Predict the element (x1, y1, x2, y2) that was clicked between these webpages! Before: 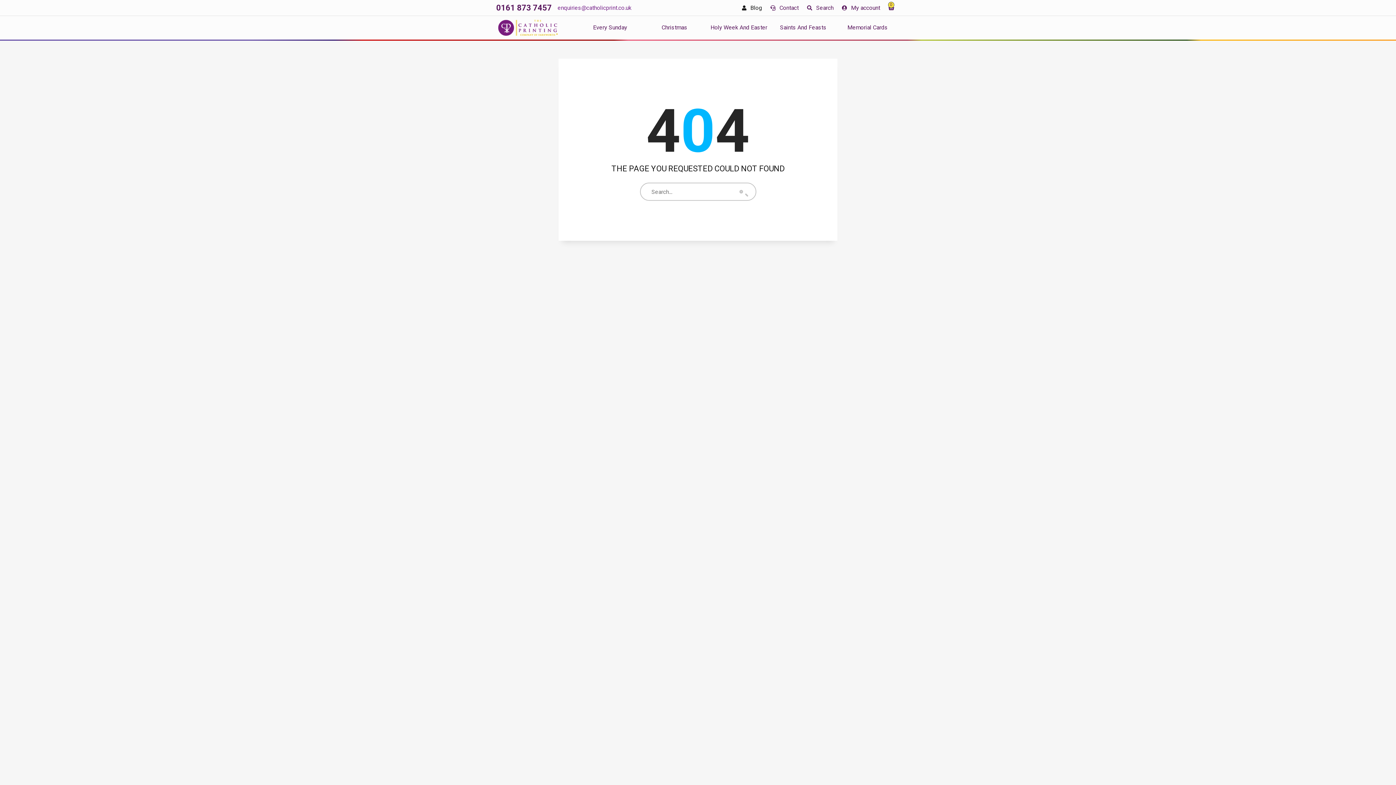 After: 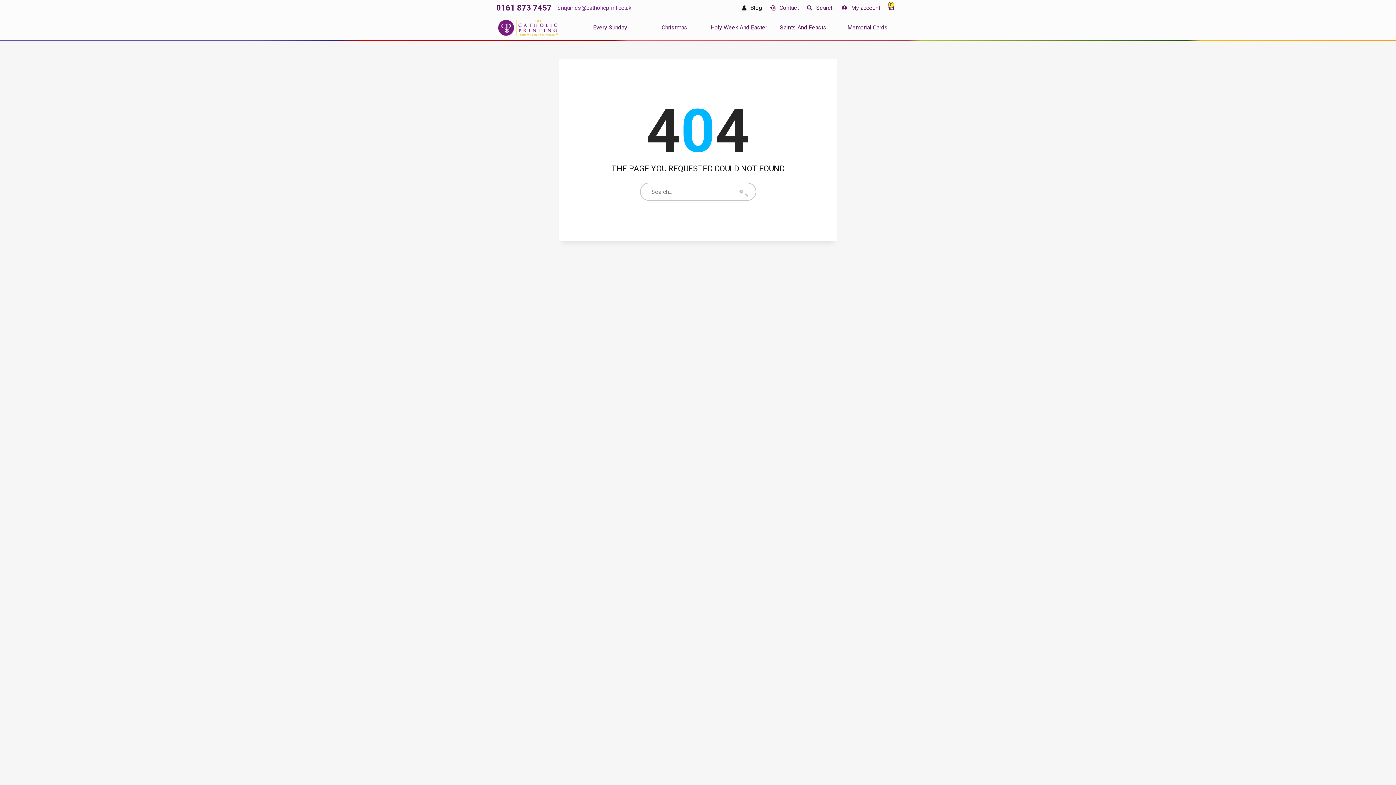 Action: bbox: (496, 0, 552, 15) label: 0161 873 7457